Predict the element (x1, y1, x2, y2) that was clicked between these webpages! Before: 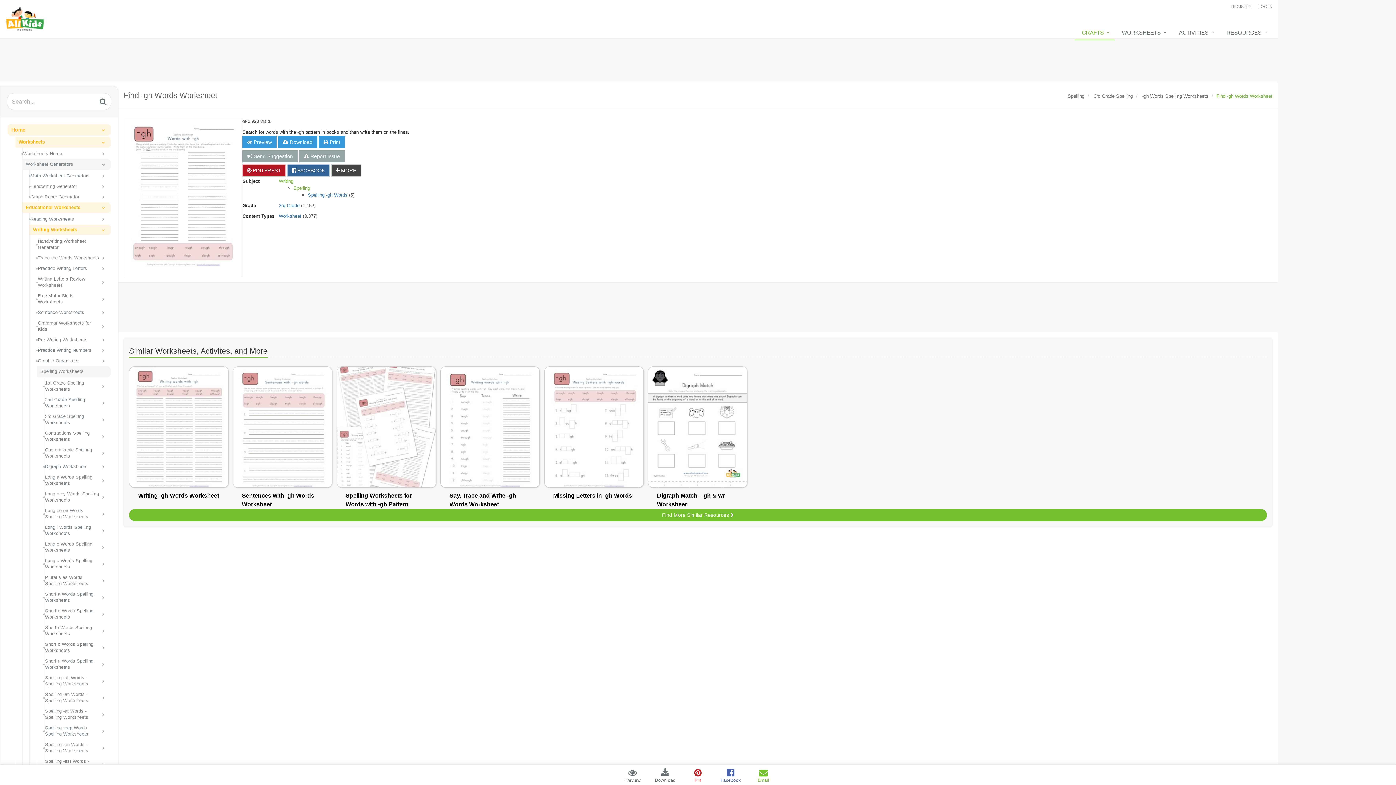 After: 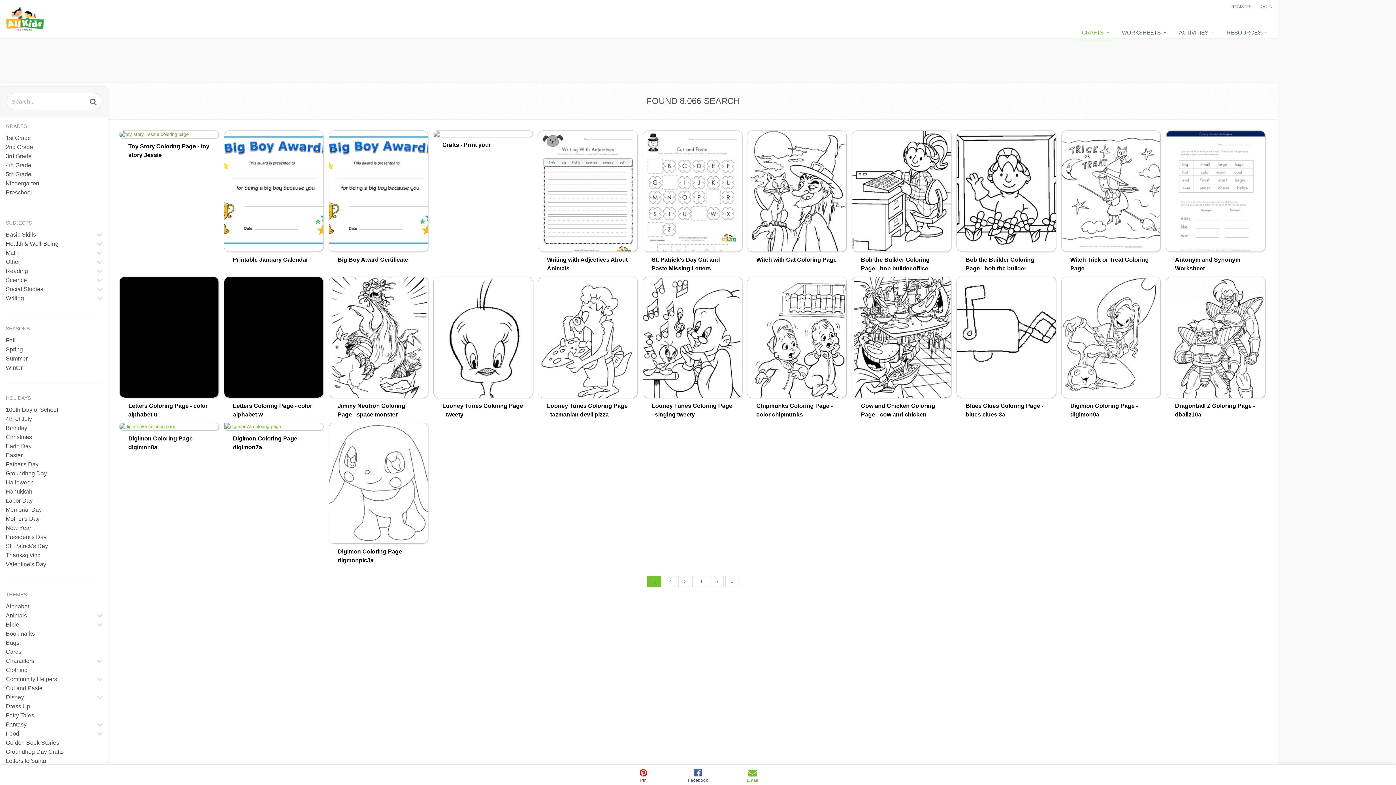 Action: label: Search bbox: (95, 95, 110, 107)